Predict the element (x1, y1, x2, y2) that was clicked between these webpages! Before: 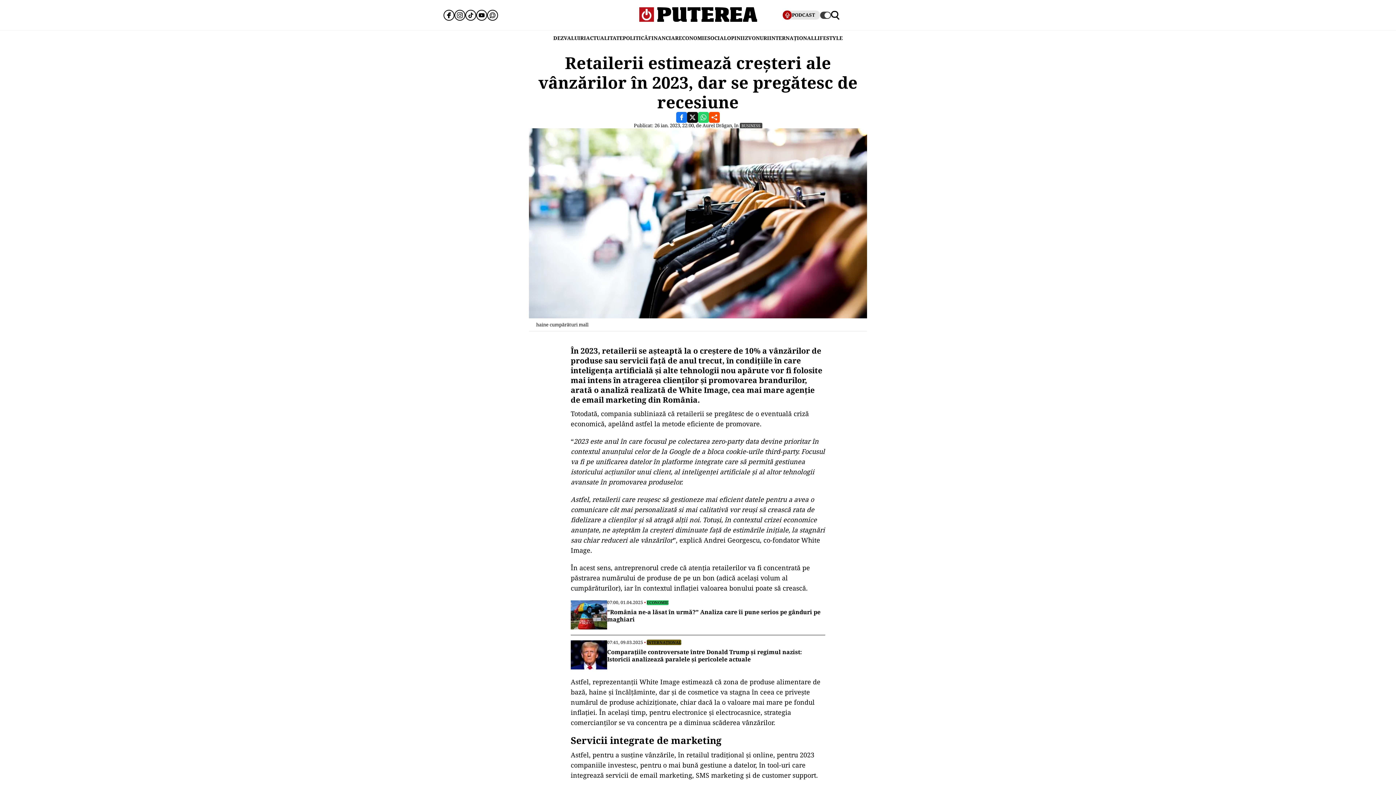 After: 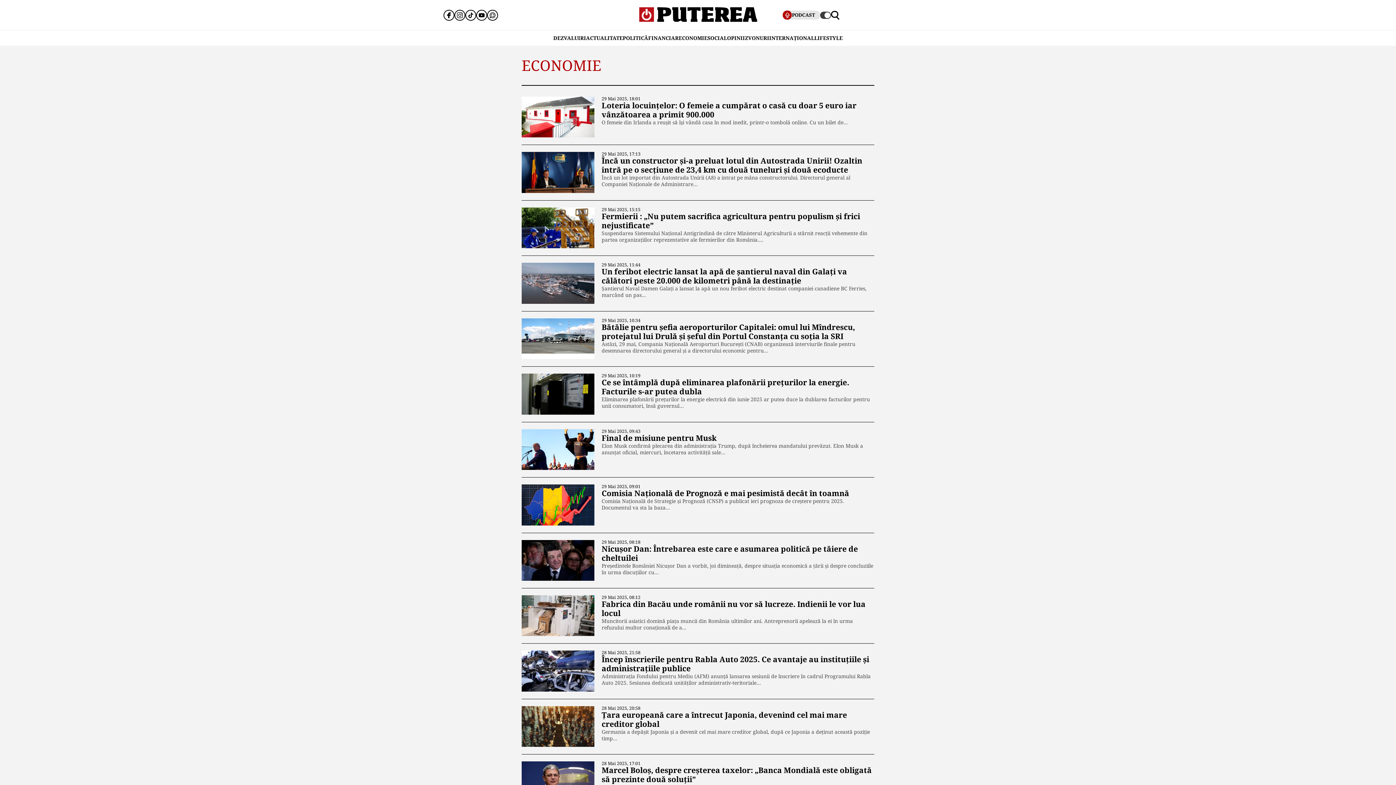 Action: label: ECONOMIE bbox: (678, 30, 707, 45)